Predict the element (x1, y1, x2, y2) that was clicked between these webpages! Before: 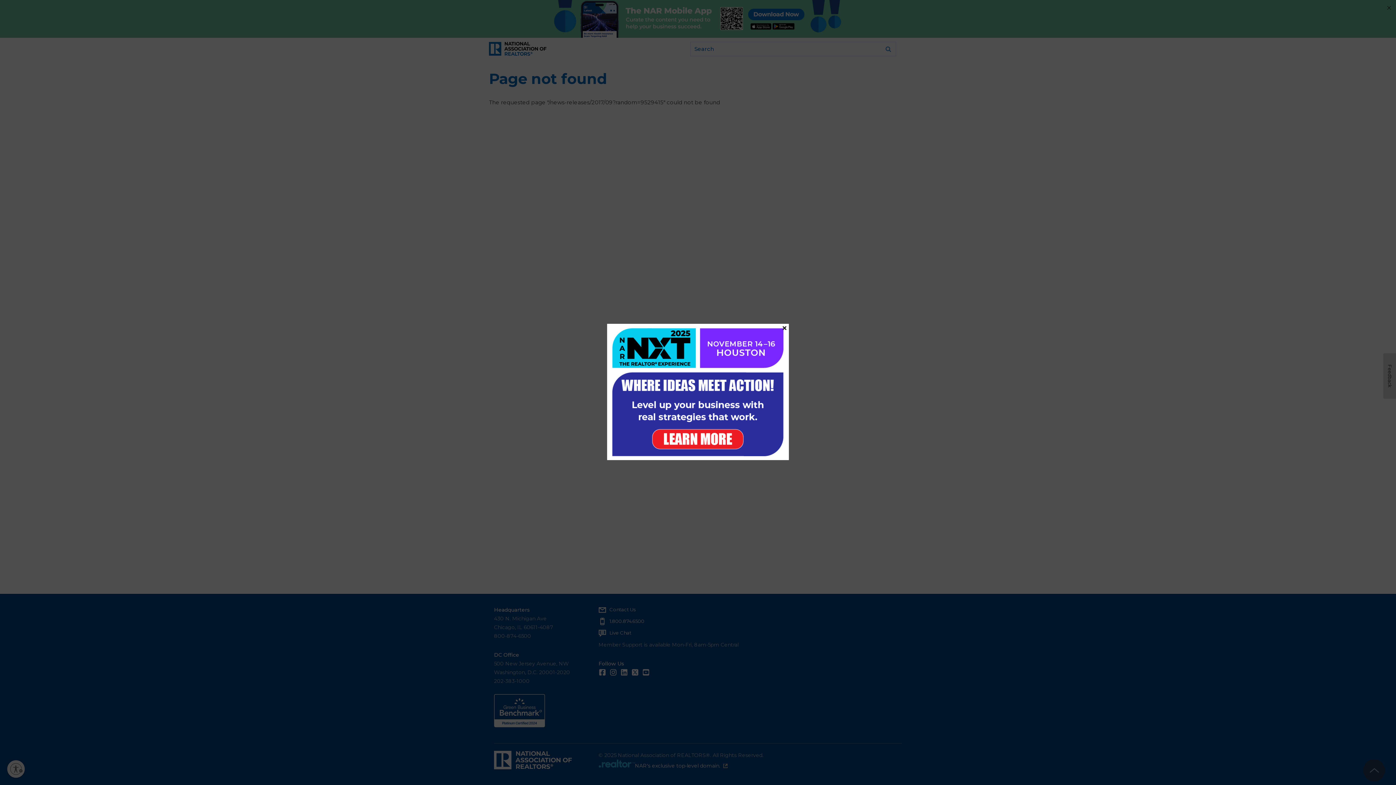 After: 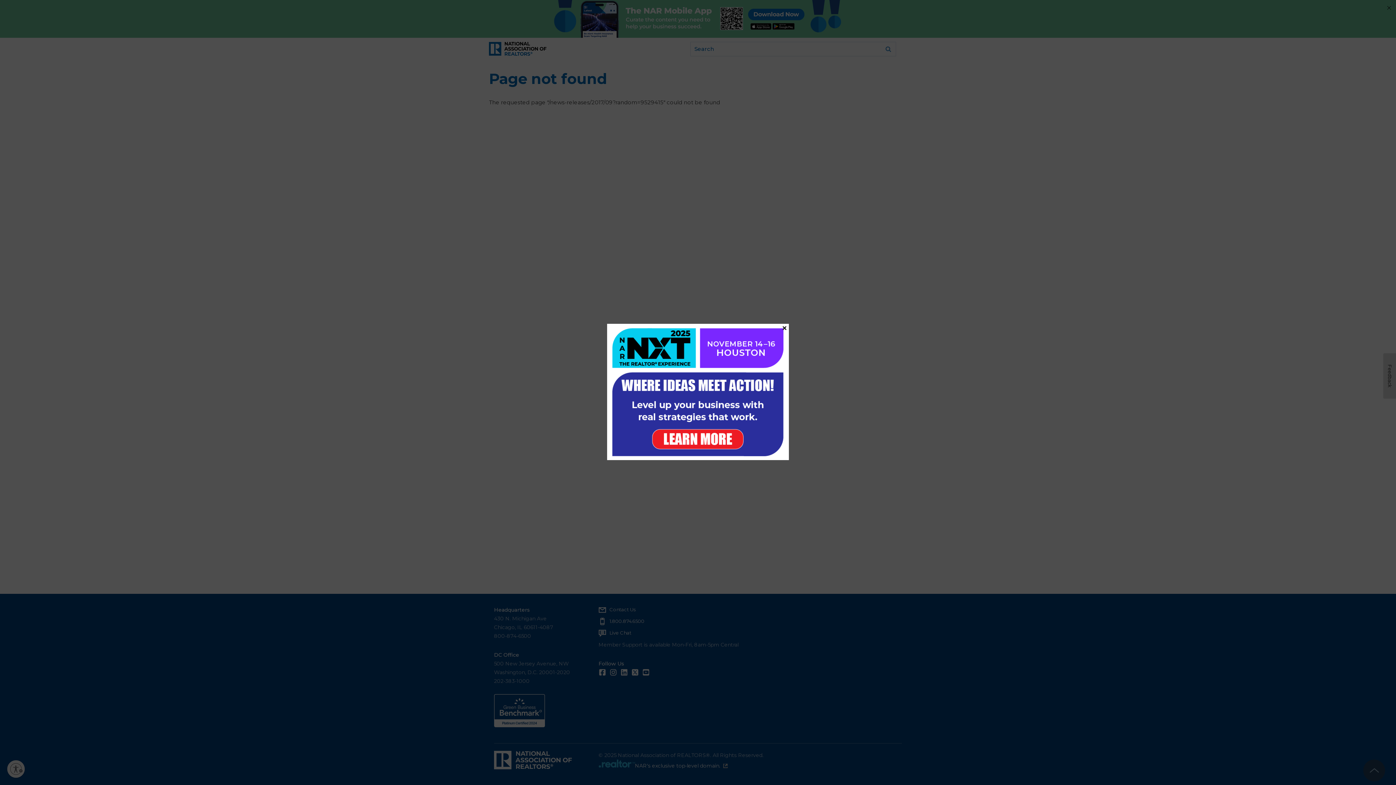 Action: bbox: (607, 323, 789, 460)